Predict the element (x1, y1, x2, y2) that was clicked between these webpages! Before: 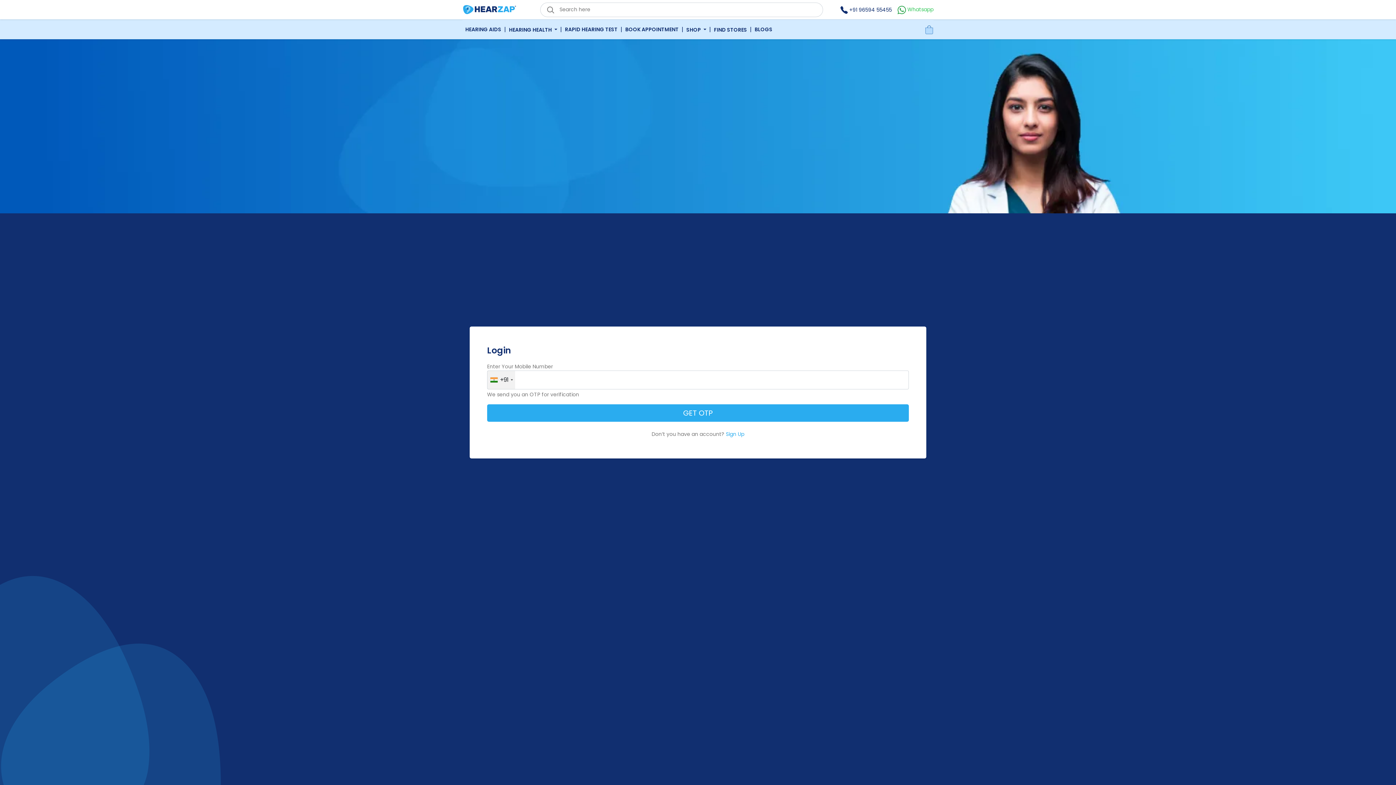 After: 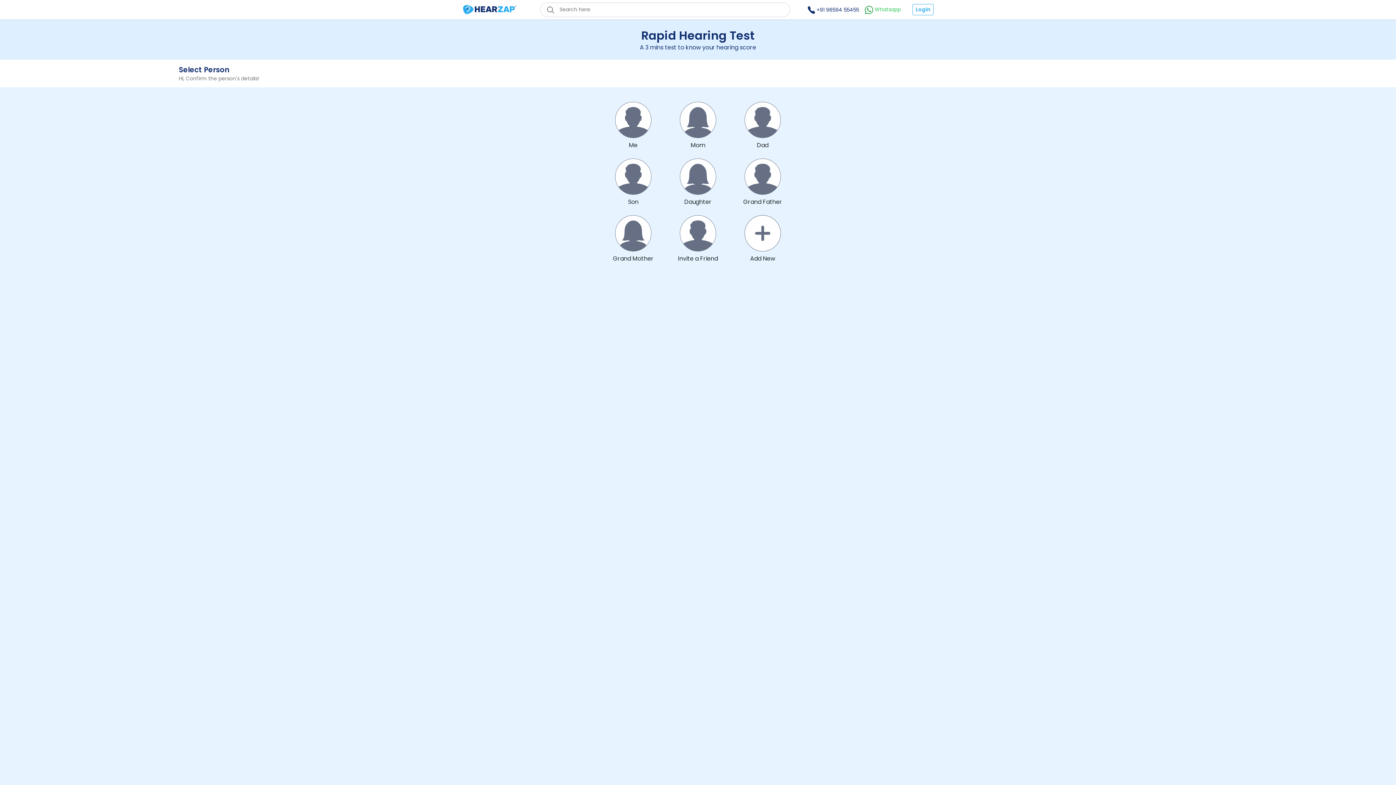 Action: bbox: (565, 20, 617, 39) label: RAPID HEARING TEST